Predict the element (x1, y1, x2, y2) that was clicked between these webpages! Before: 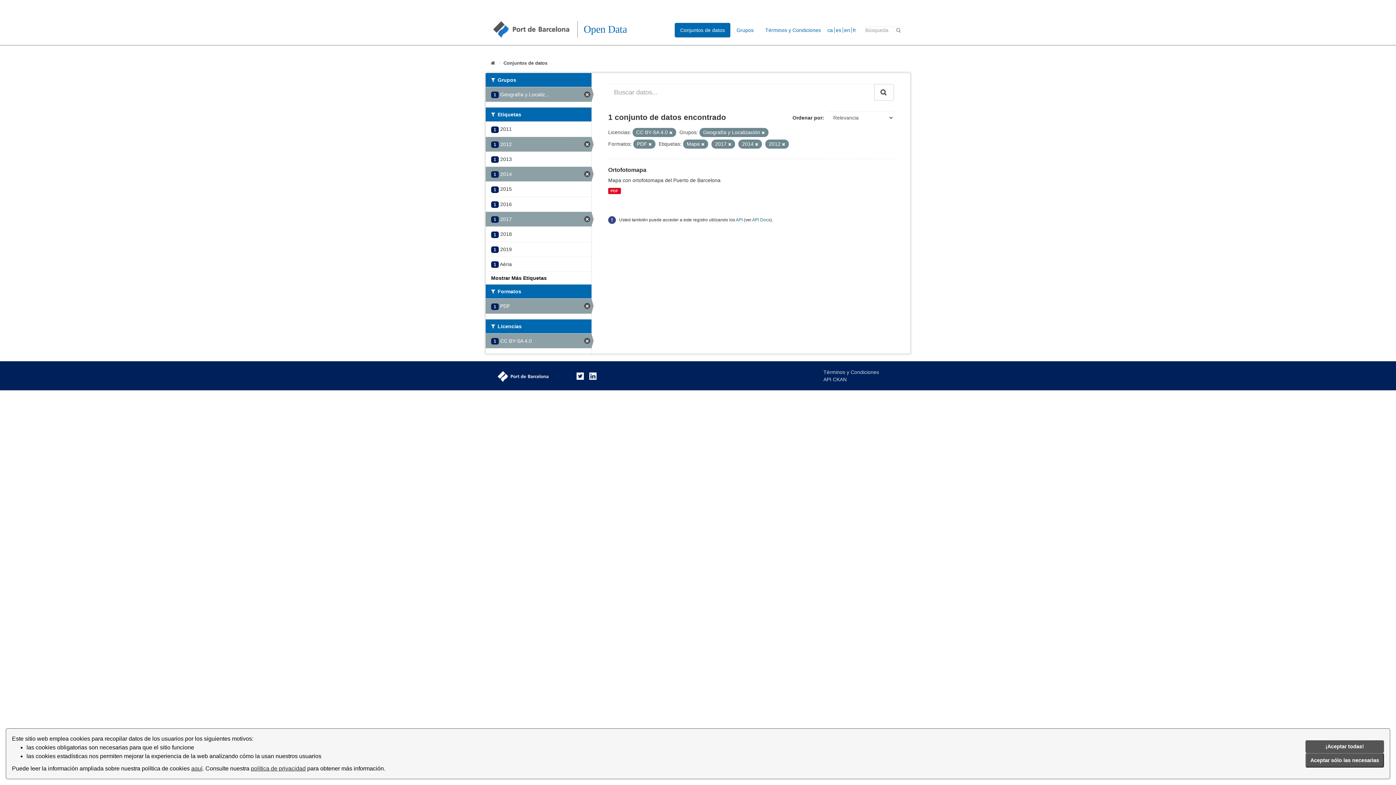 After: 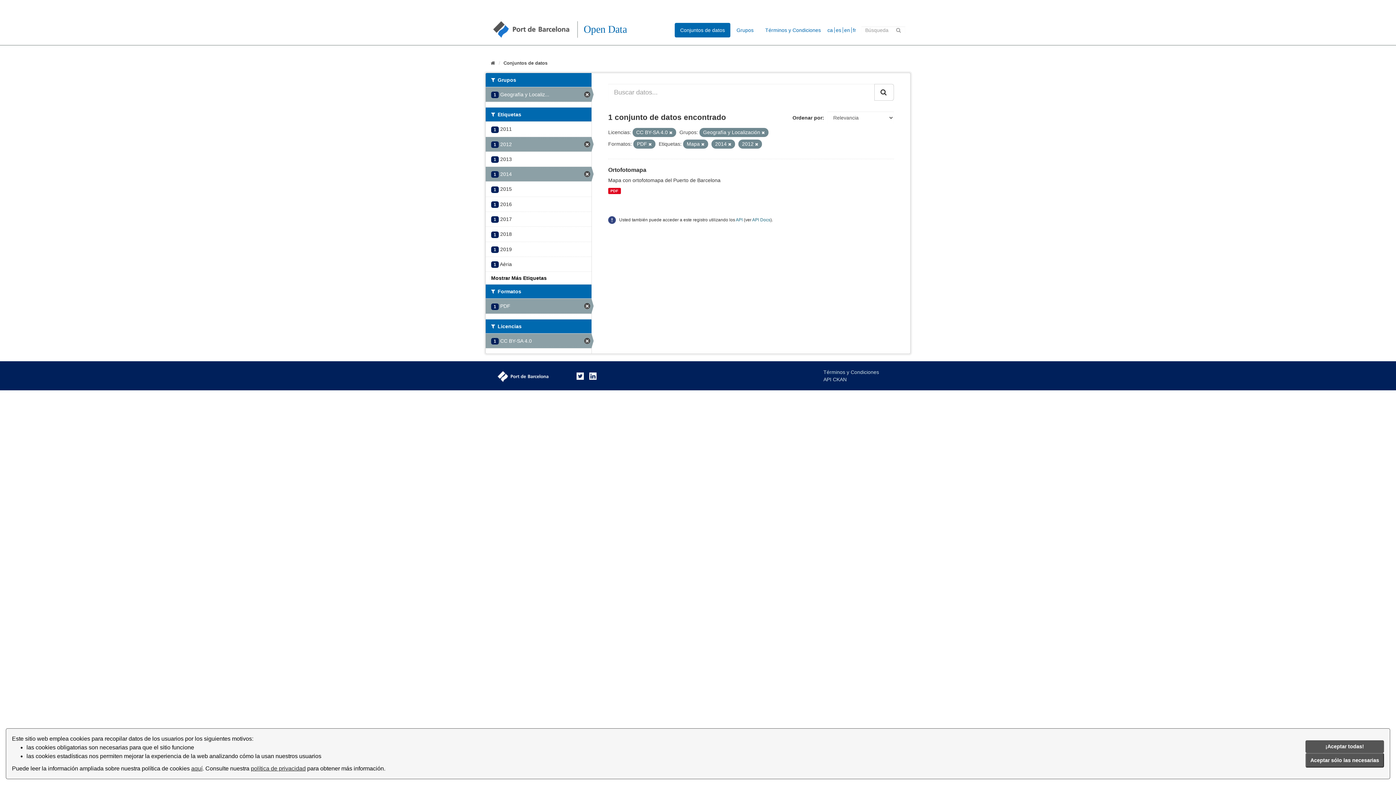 Action: bbox: (728, 142, 731, 146)